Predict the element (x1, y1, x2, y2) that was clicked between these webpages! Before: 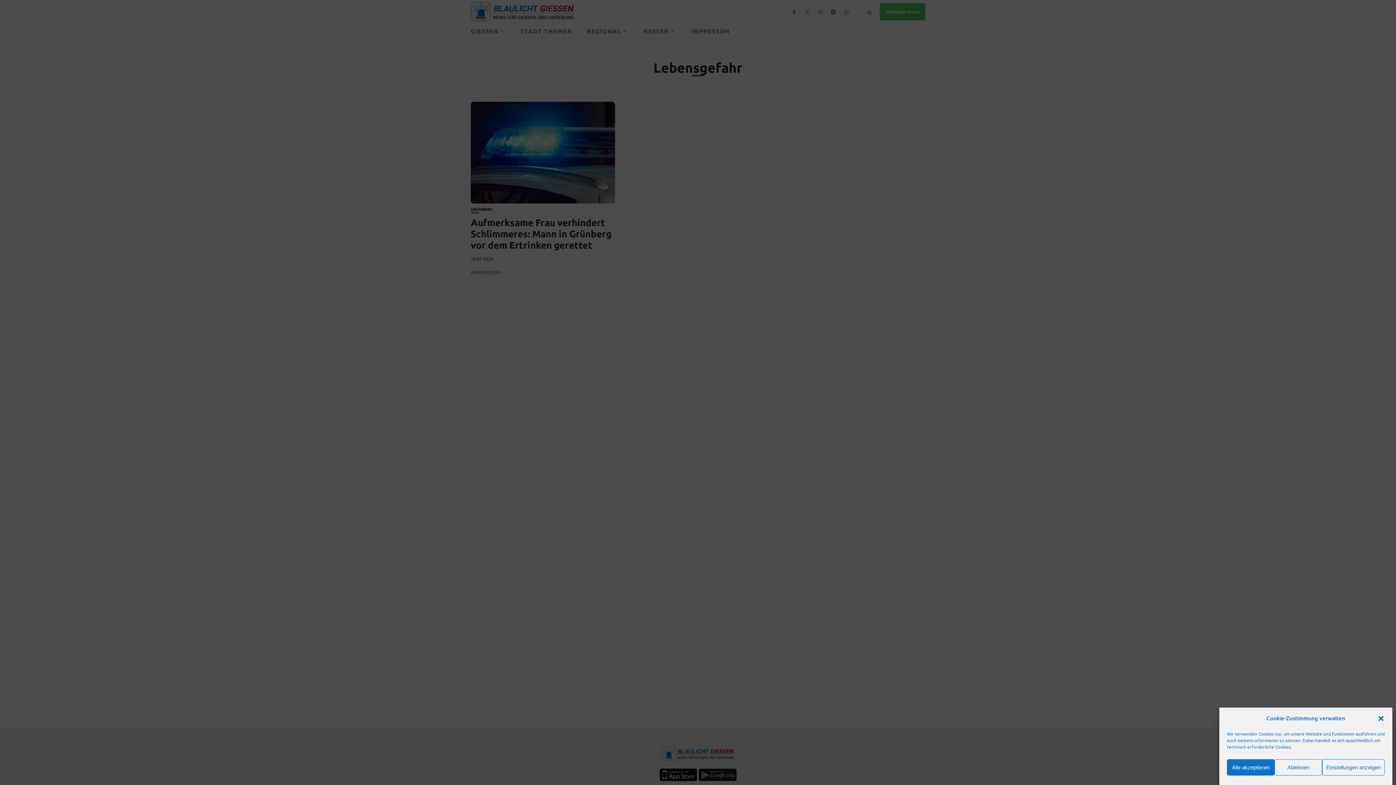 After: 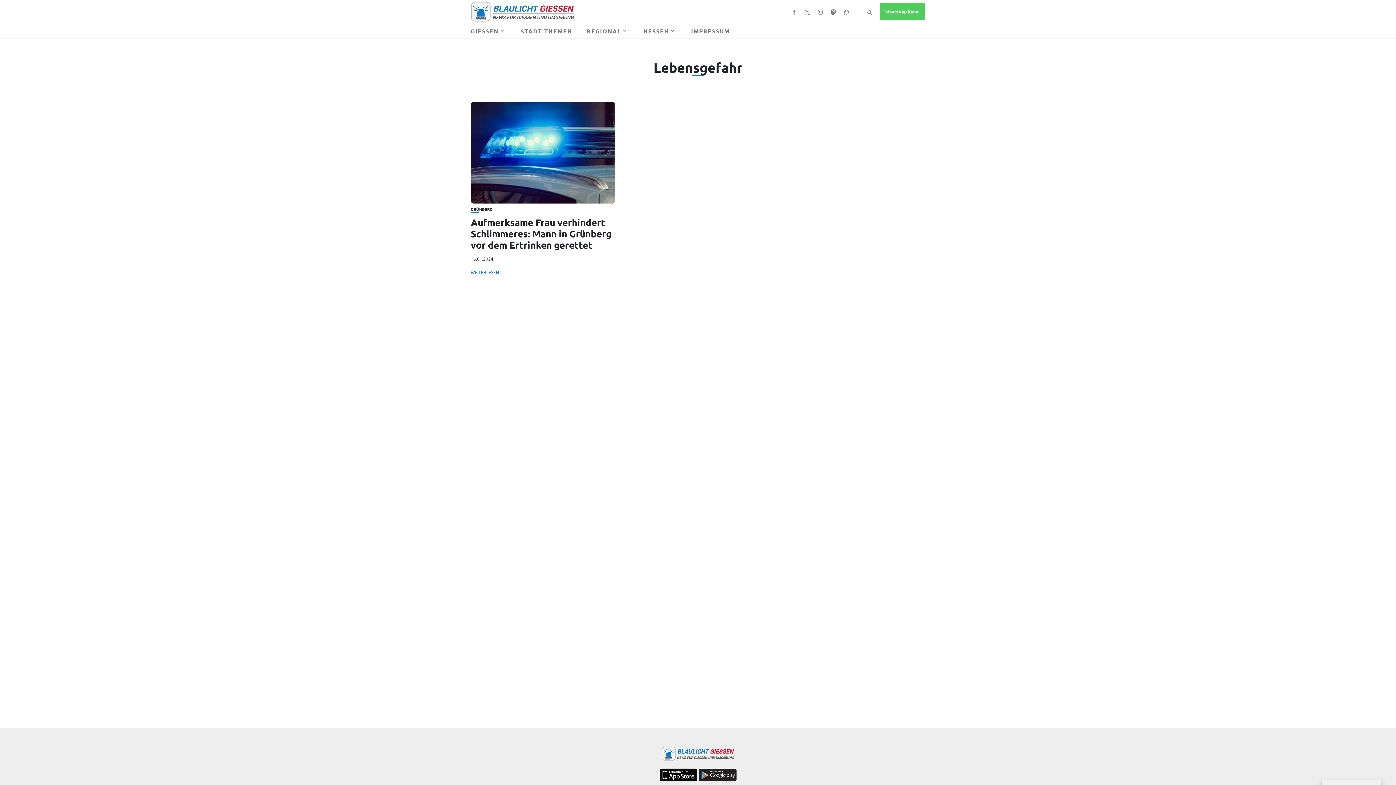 Action: label: Alle akzeptieren bbox: (1227, 759, 1274, 776)